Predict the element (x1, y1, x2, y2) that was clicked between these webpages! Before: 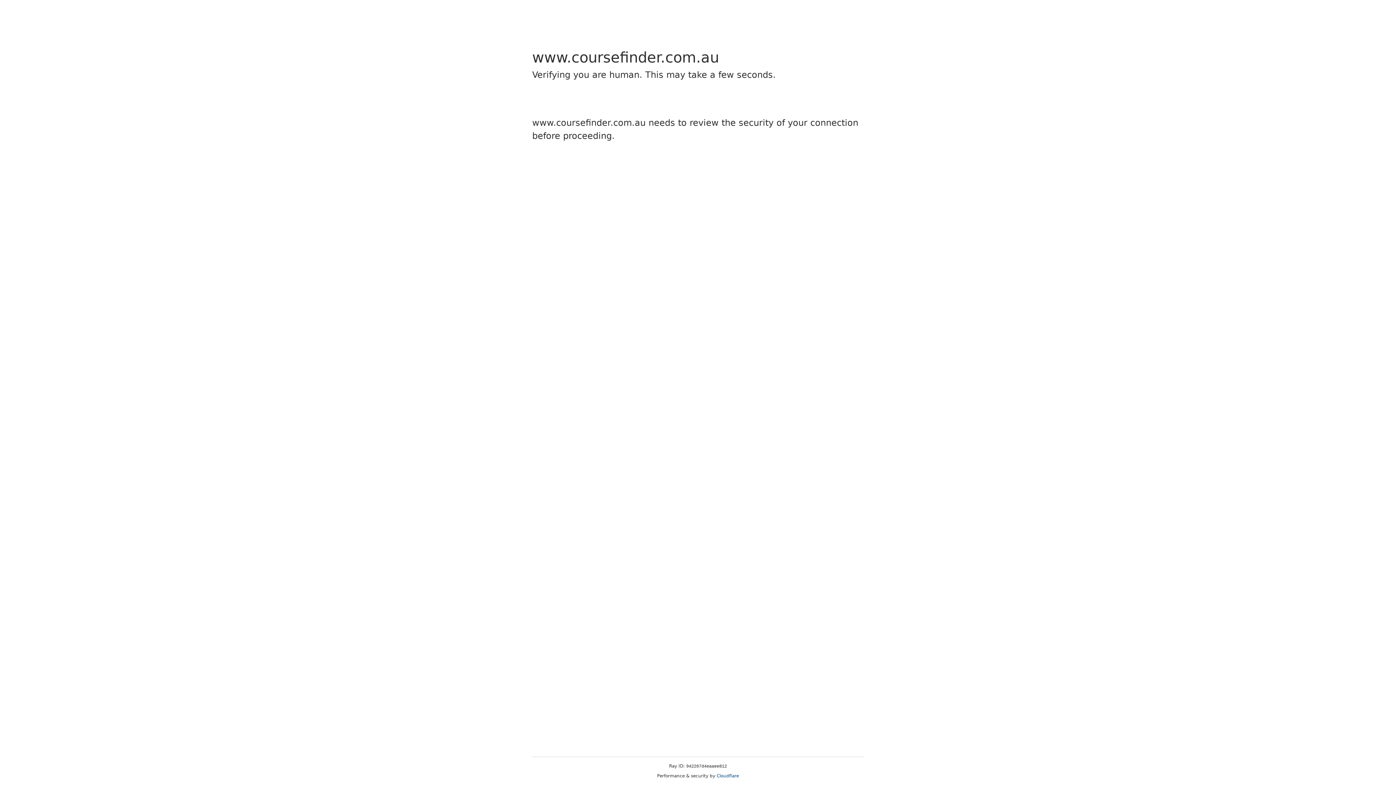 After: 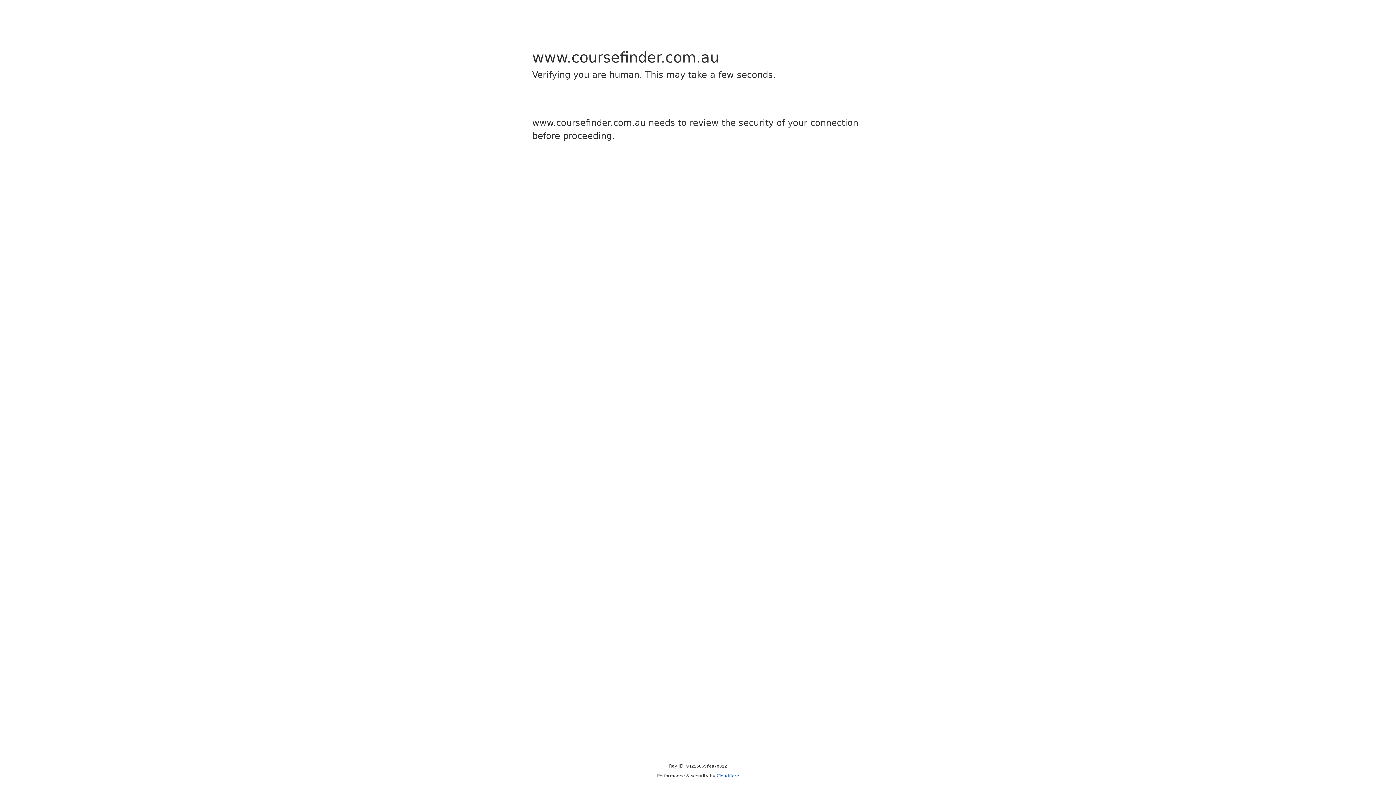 Action: bbox: (716, 773, 739, 778) label: Cloudflare